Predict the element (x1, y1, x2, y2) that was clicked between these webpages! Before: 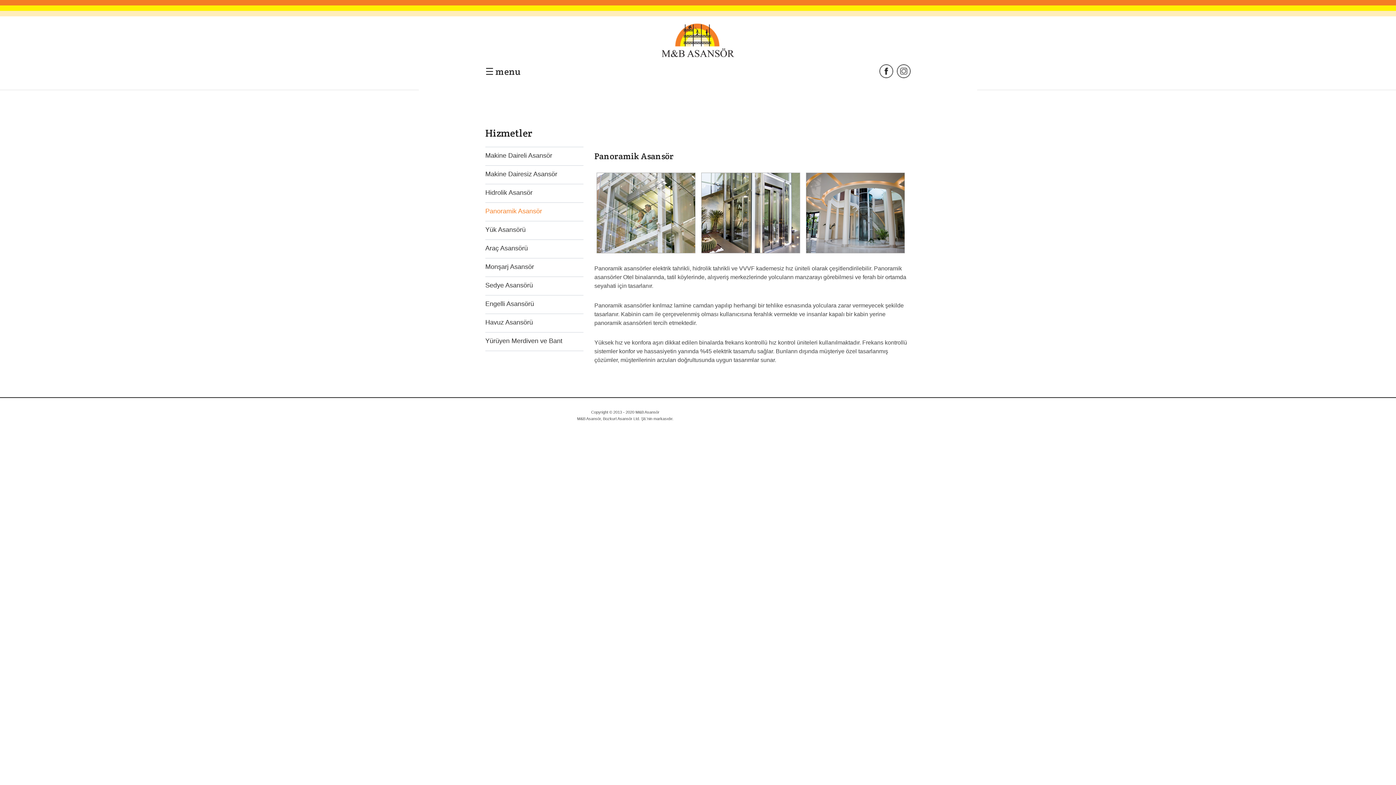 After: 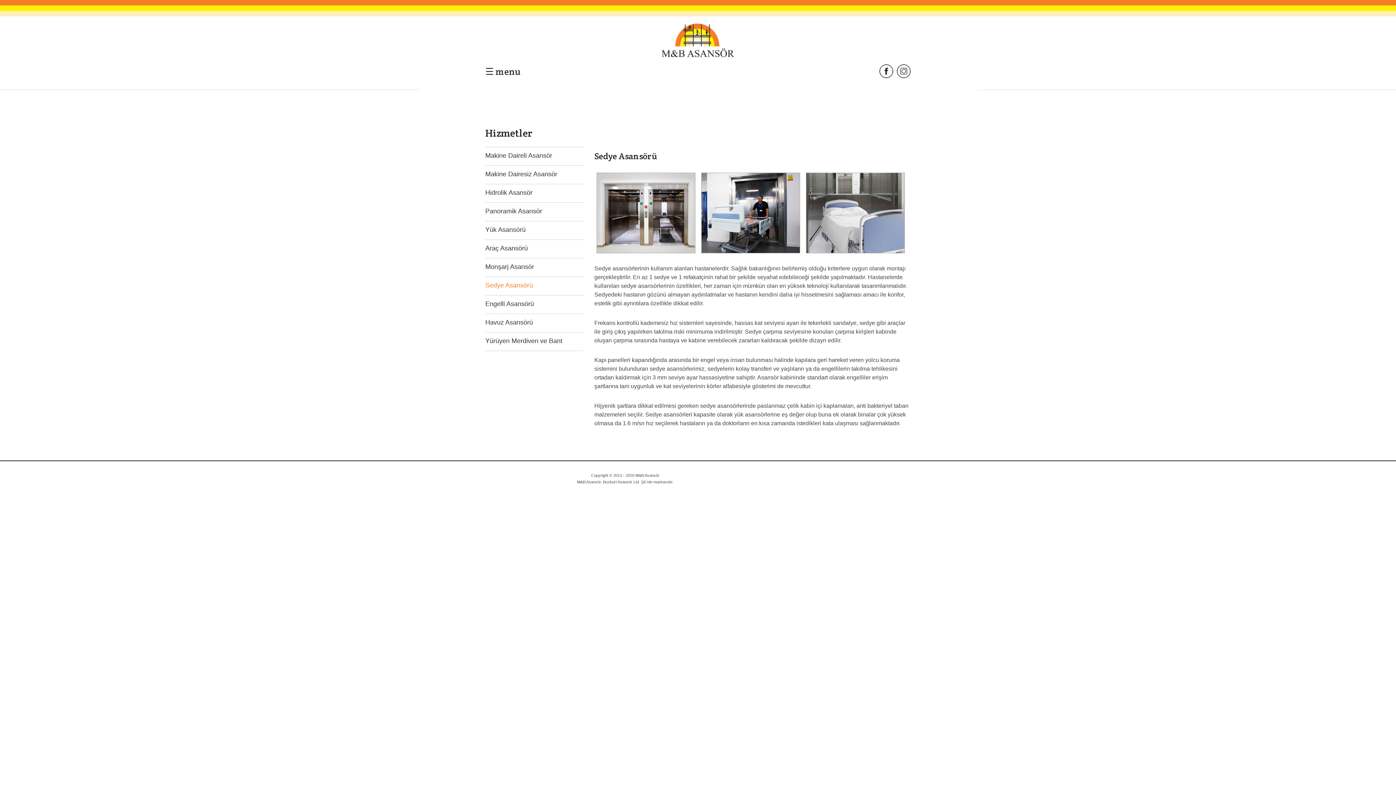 Action: bbox: (485, 281, 533, 289) label: Sedye Asansörü